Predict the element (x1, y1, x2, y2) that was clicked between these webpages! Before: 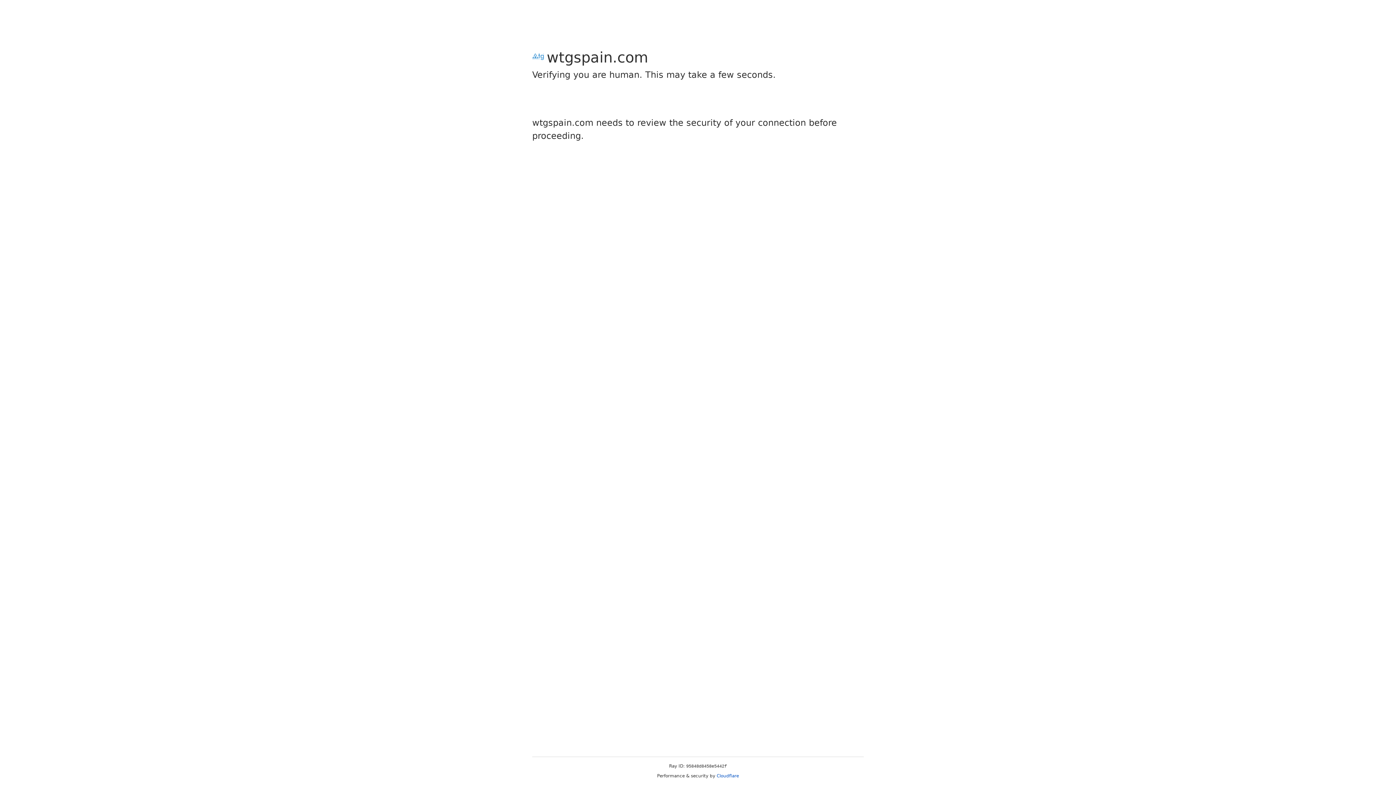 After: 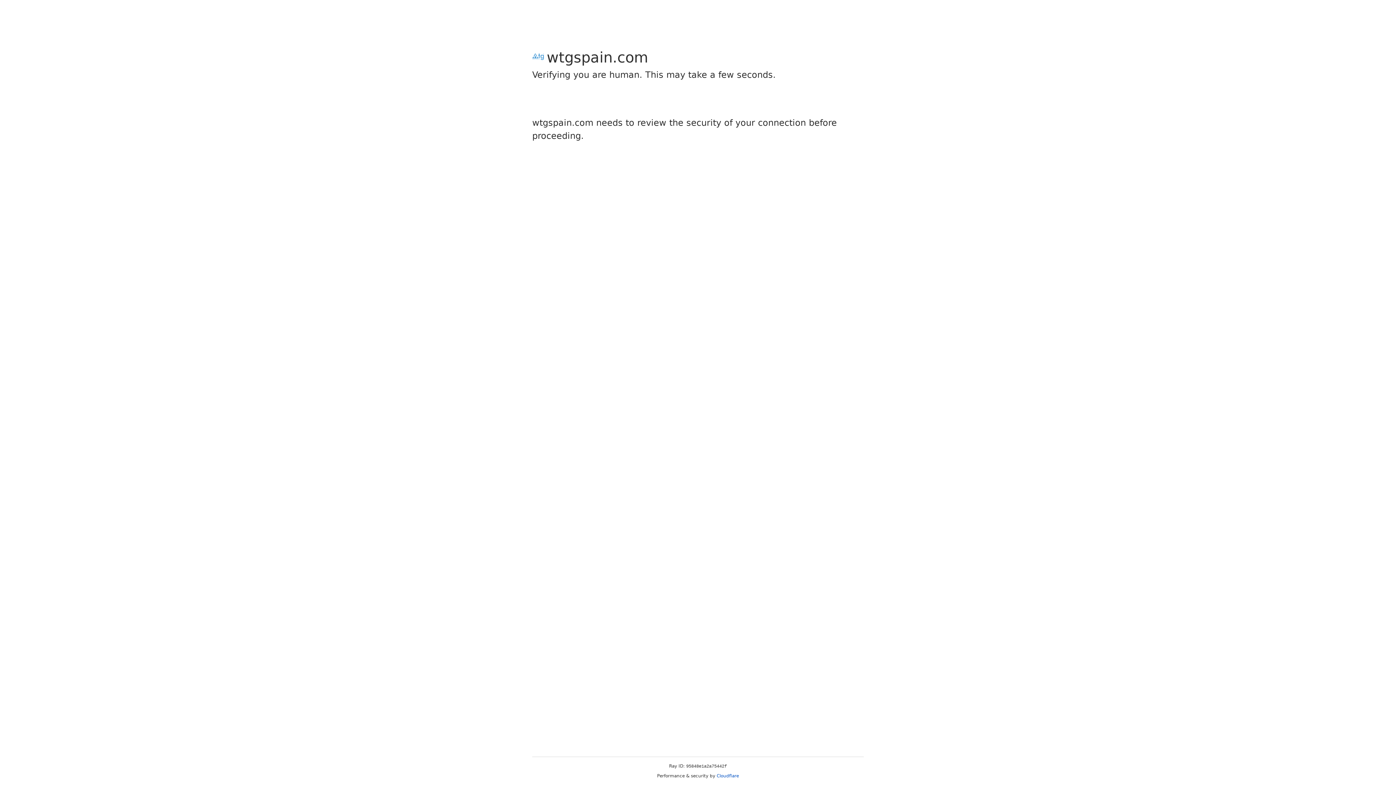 Action: bbox: (716, 773, 739, 778) label: Cloudflare